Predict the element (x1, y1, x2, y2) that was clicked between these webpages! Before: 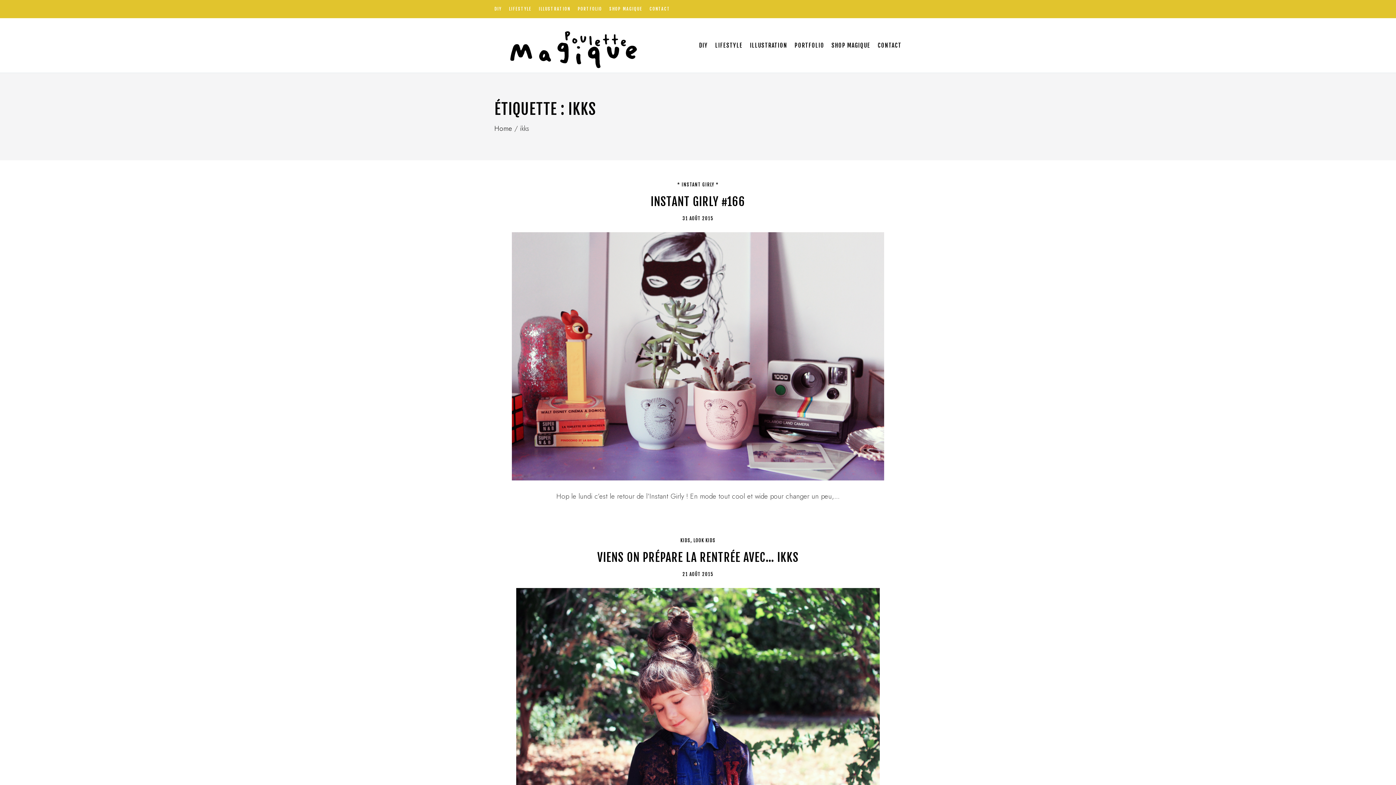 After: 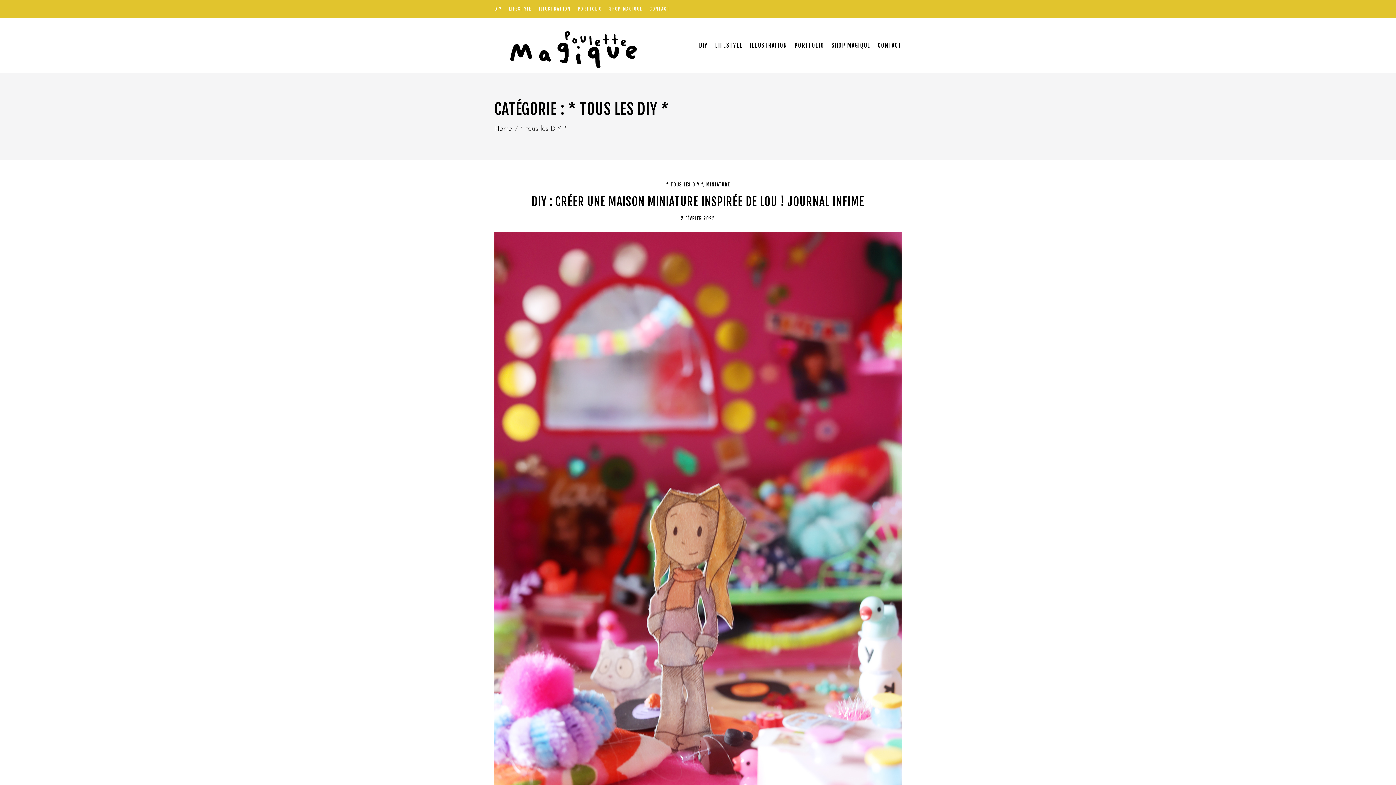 Action: label: DIY bbox: (494, 0, 501, 18)